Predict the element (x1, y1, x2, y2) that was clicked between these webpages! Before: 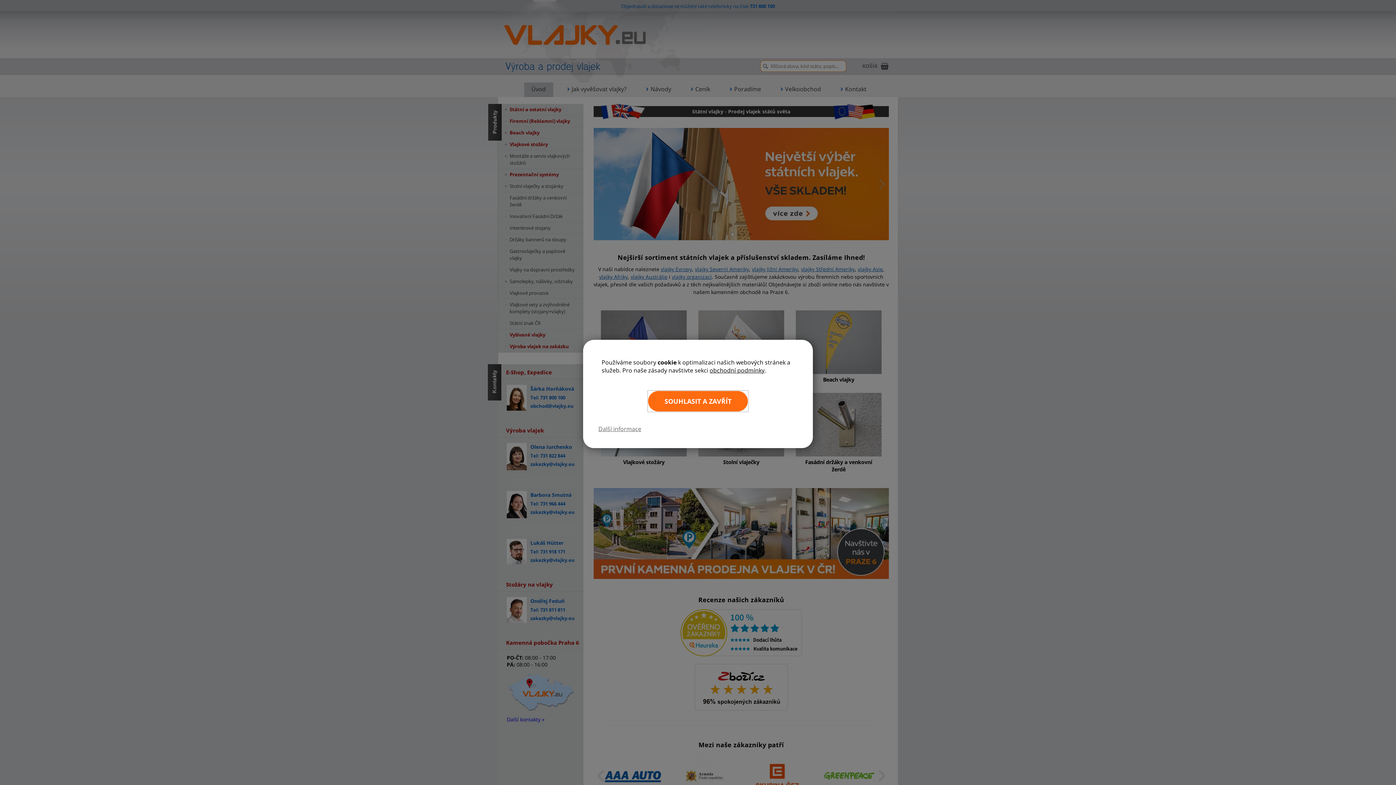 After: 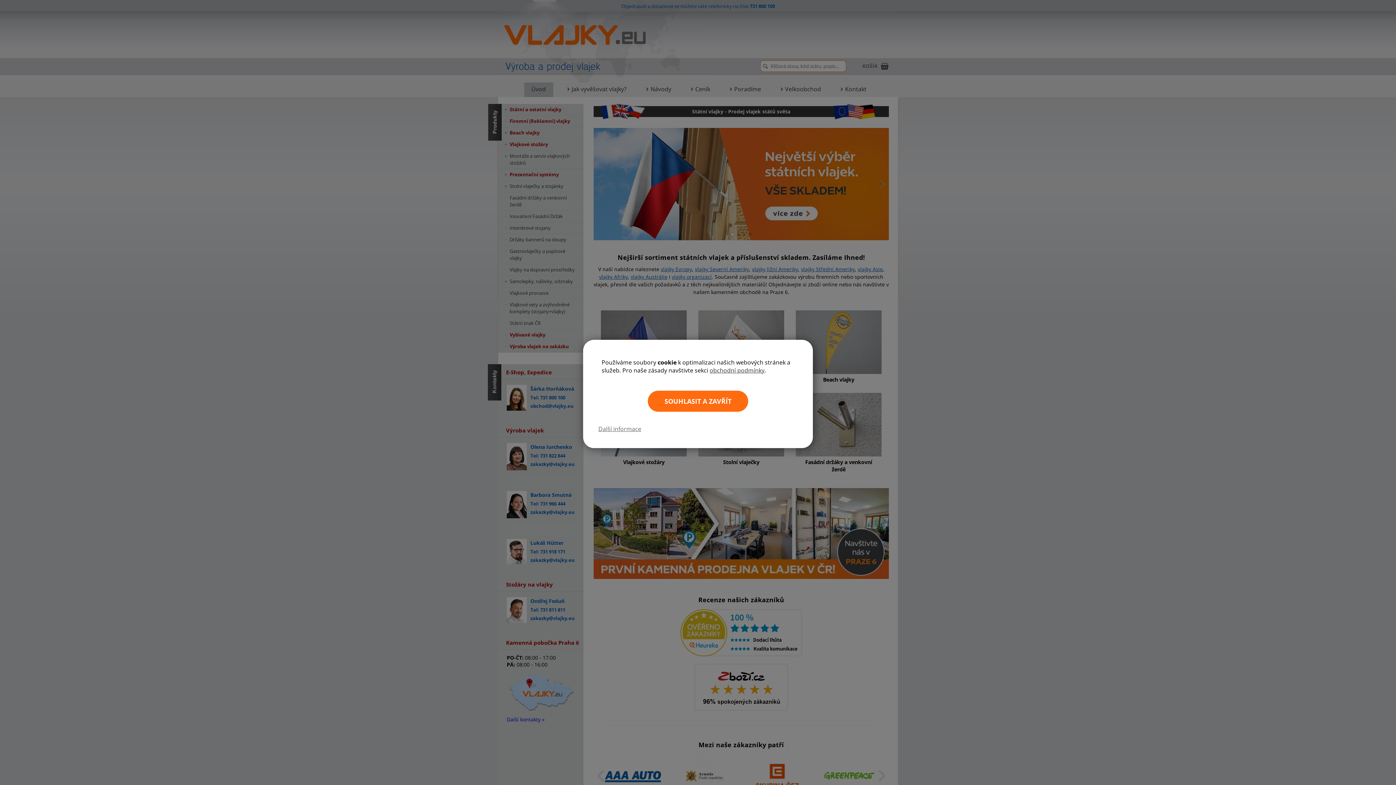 Action: bbox: (709, 366, 764, 374) label: obchodní podmínky